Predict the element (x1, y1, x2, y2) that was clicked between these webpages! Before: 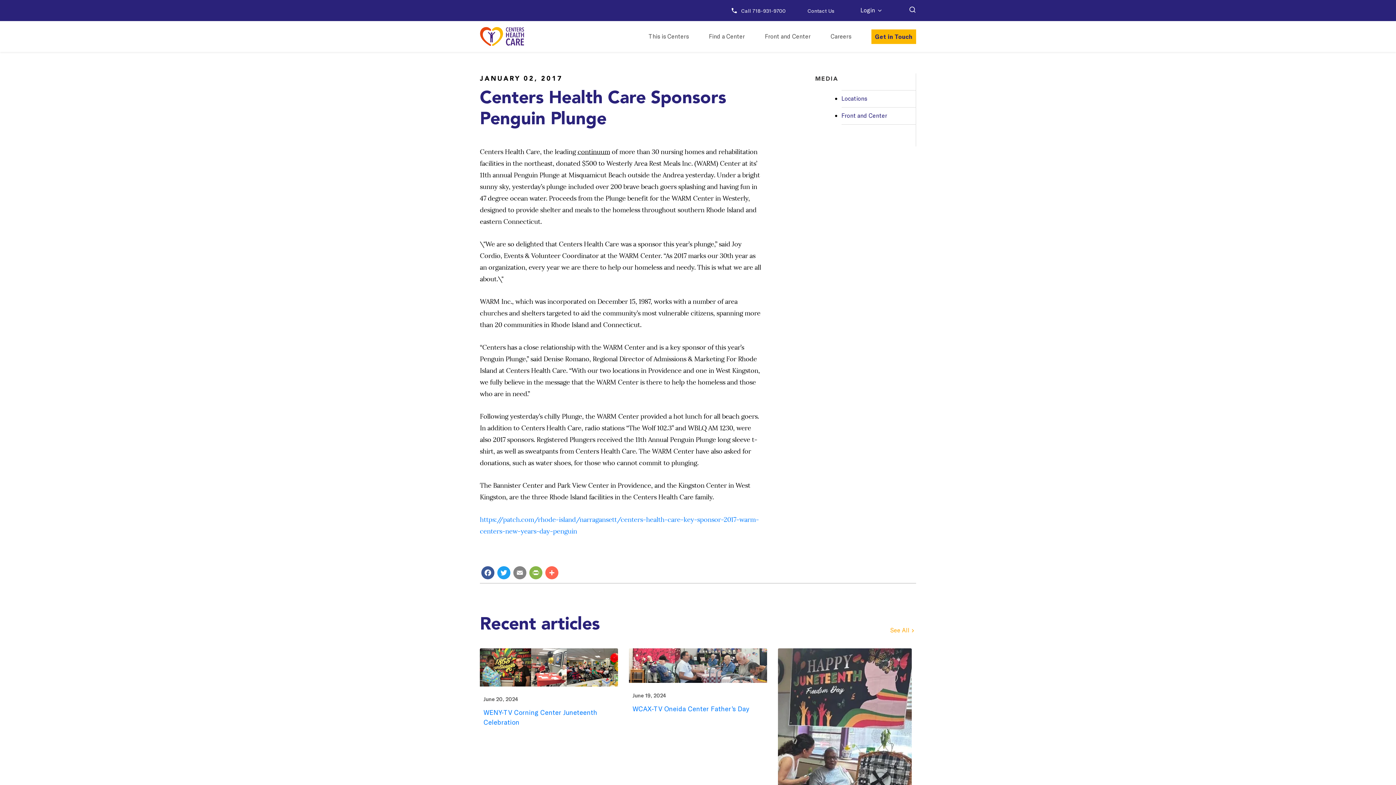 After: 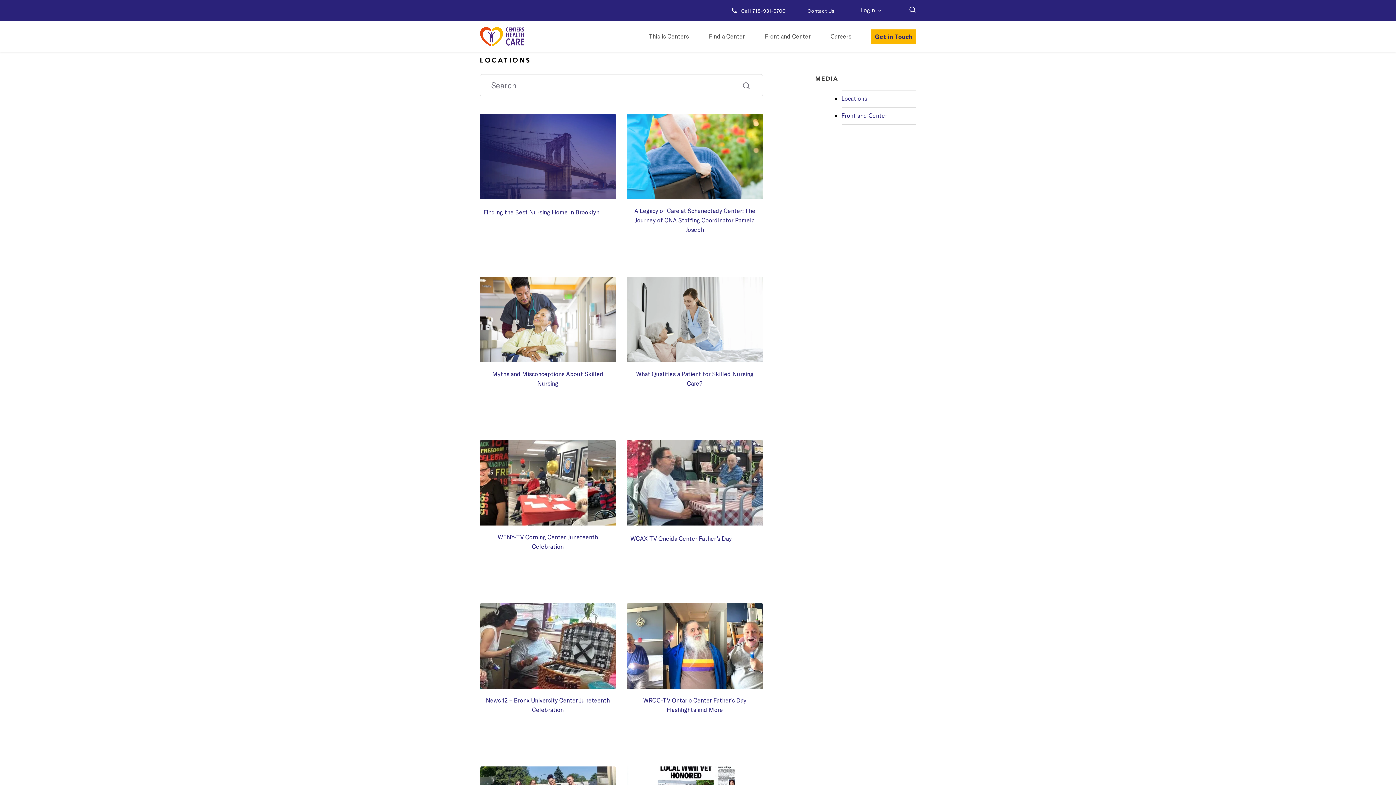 Action: bbox: (841, 90, 916, 107) label: Locations